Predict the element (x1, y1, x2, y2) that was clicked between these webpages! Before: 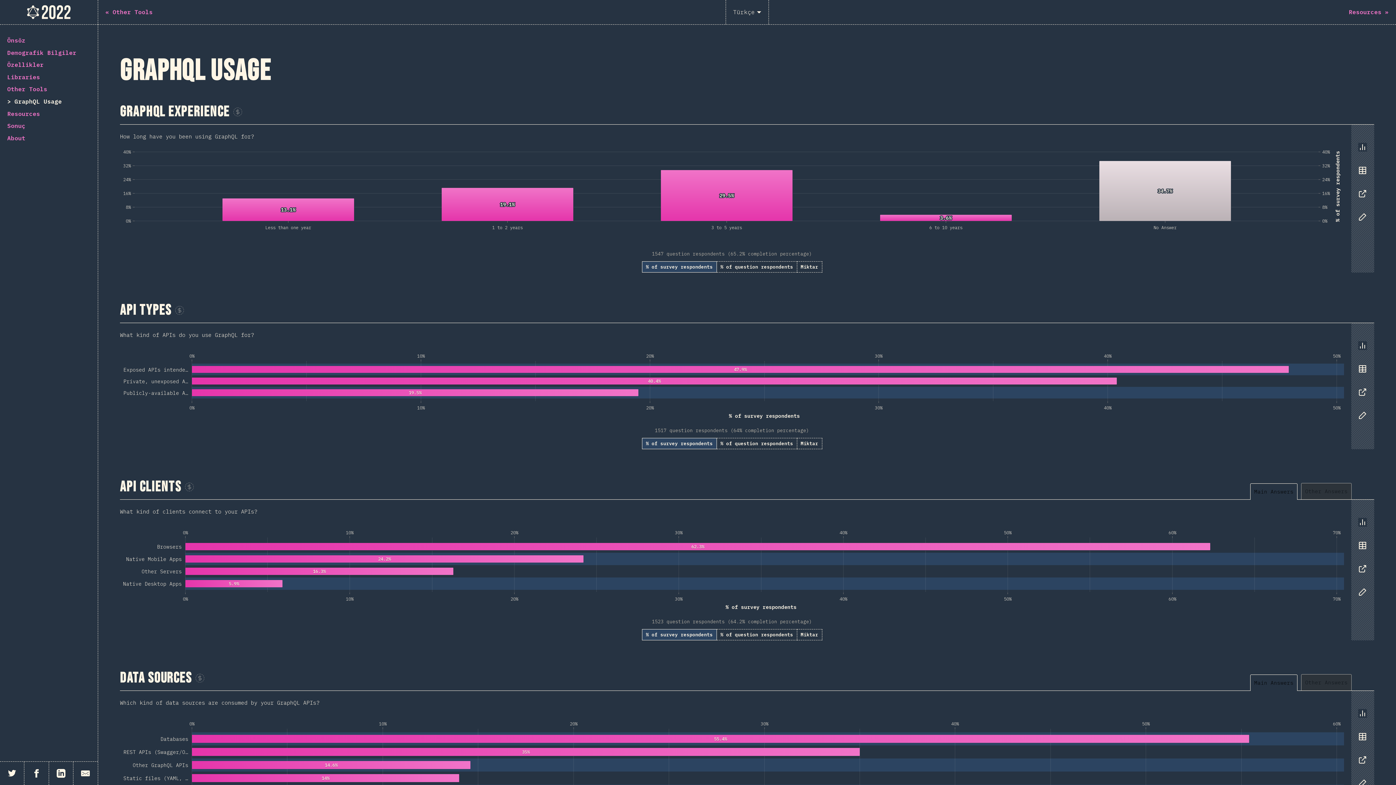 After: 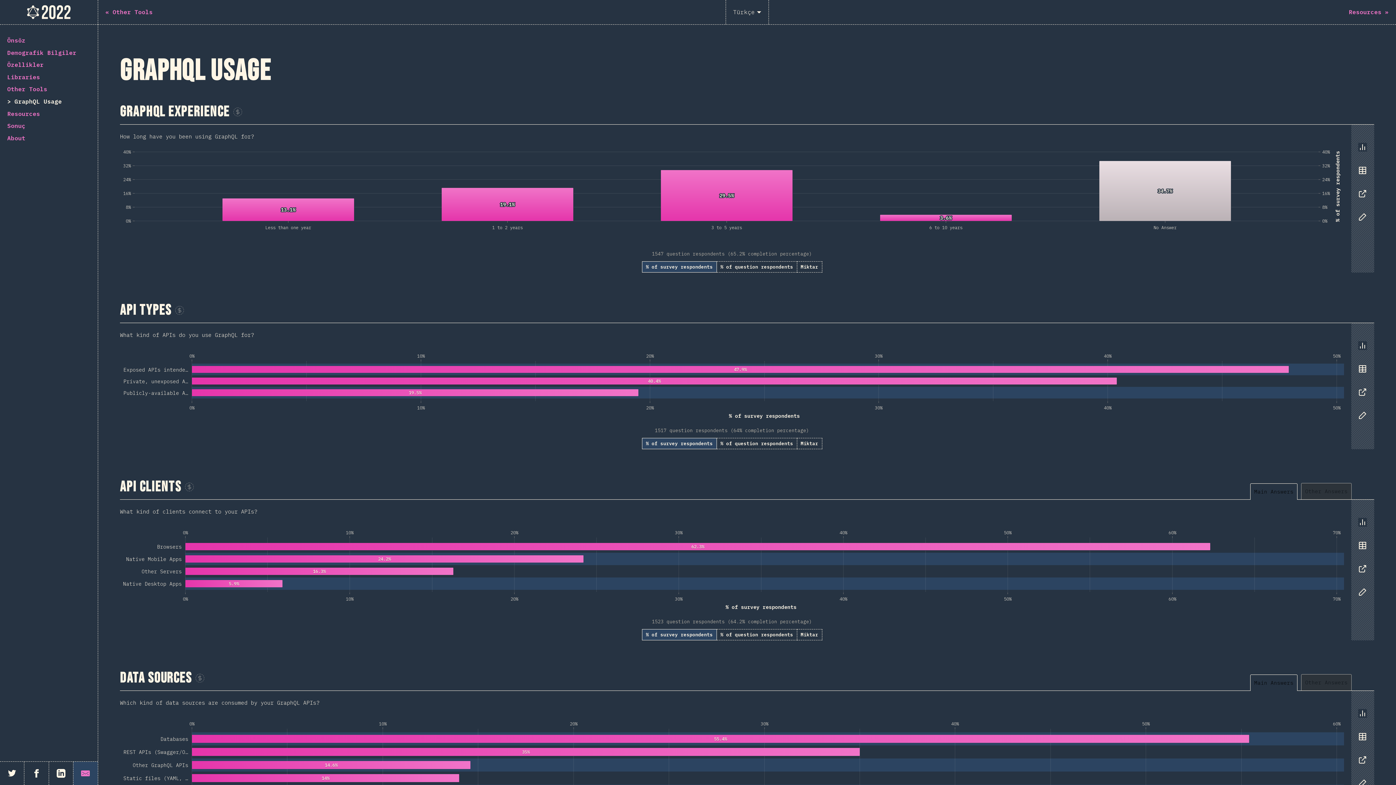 Action: bbox: (73, 762, 97, 785) label: E-posta ile paylaş